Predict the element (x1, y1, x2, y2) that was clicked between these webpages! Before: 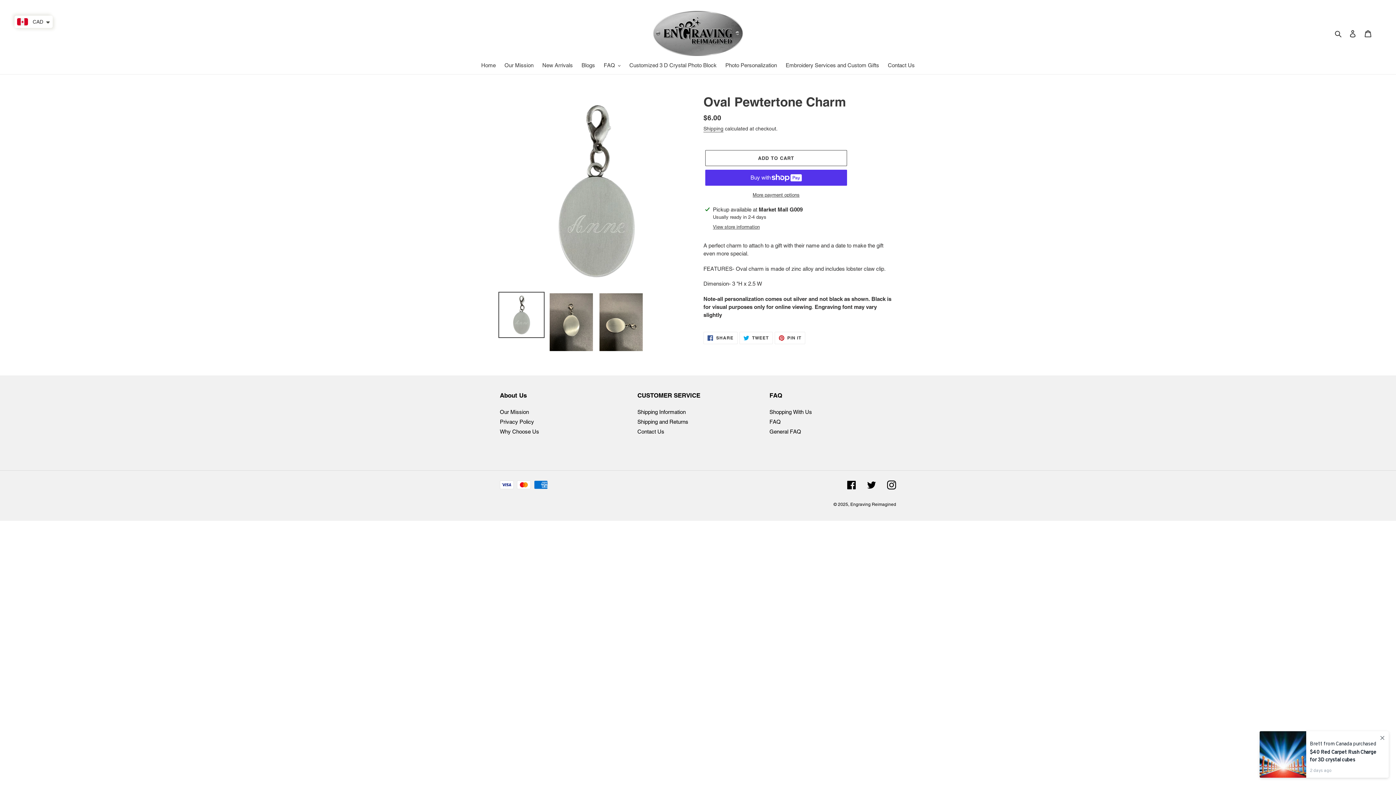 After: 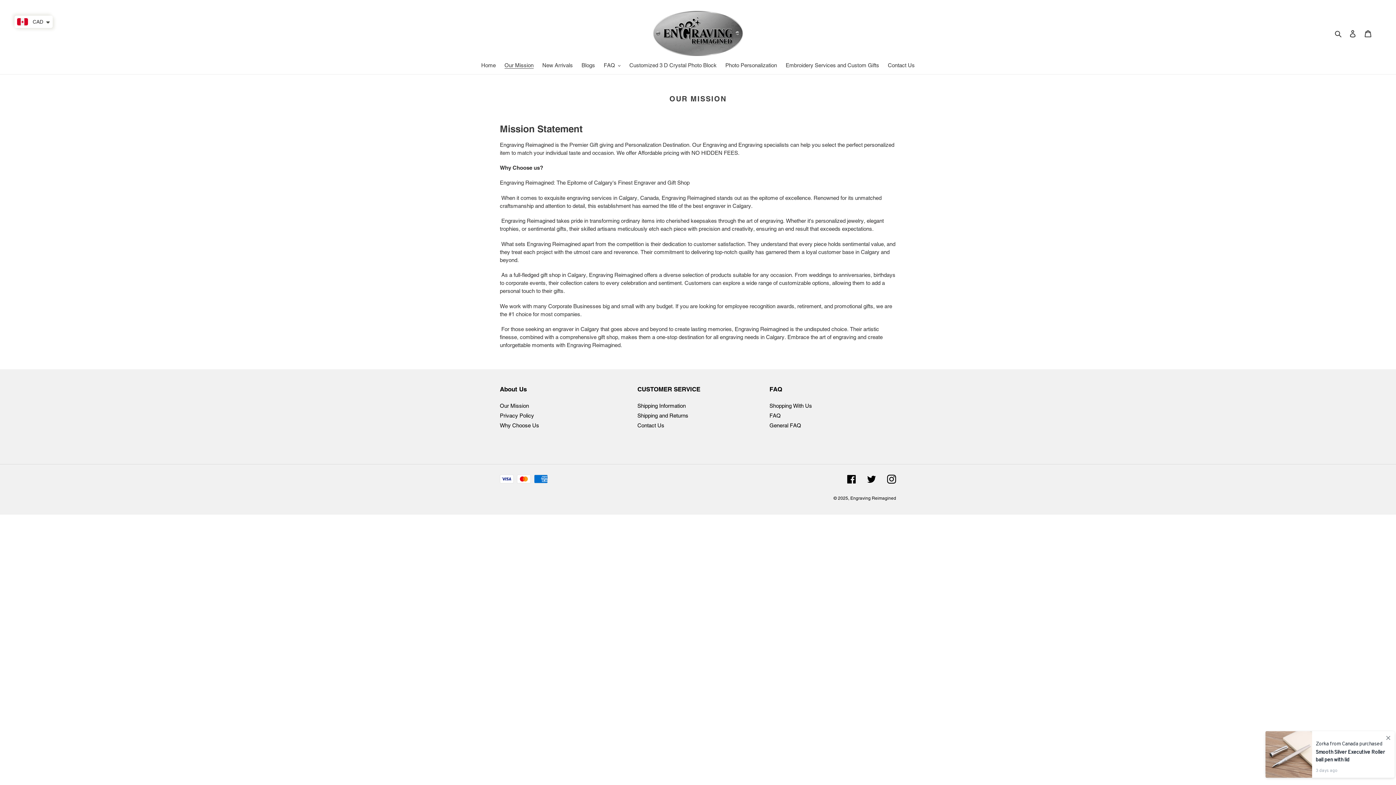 Action: bbox: (501, 61, 537, 70) label: Our Mission